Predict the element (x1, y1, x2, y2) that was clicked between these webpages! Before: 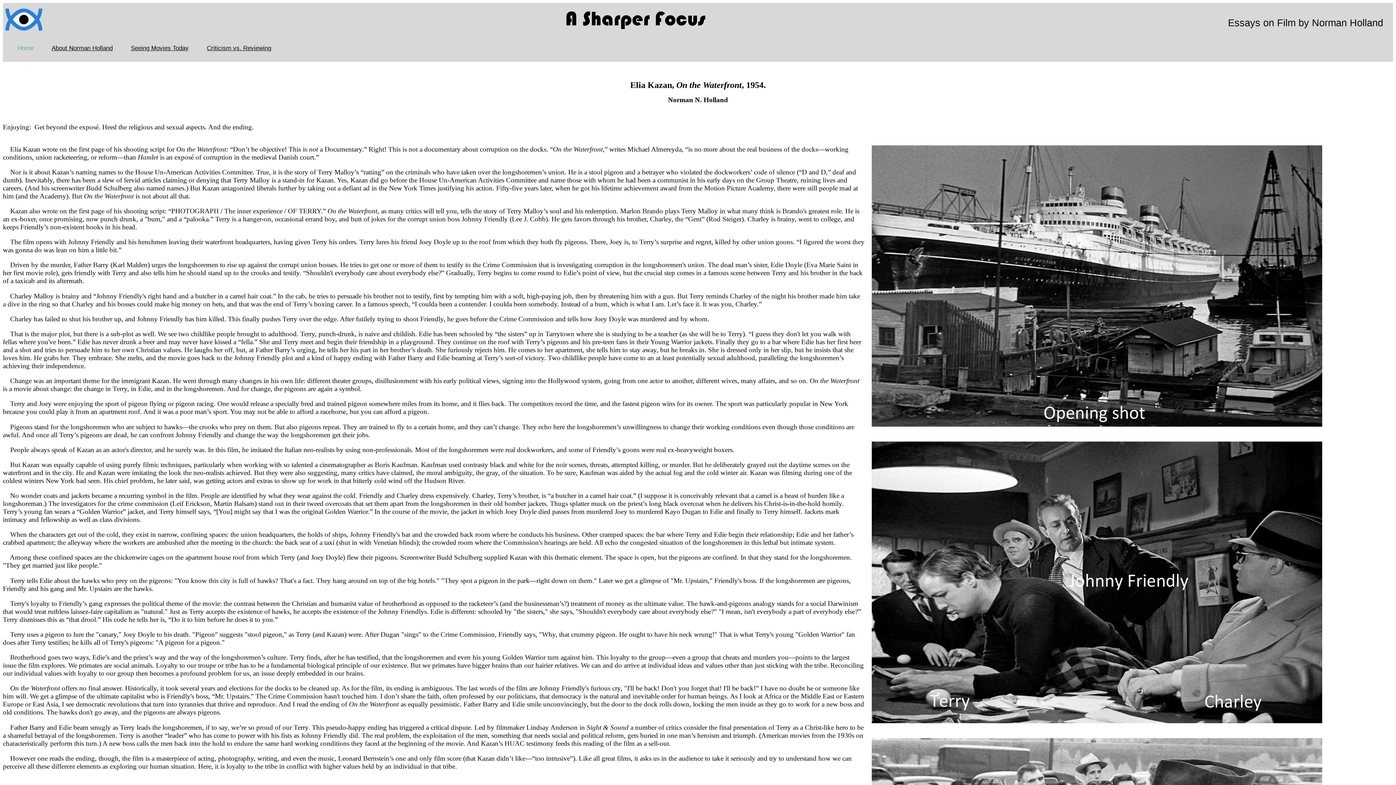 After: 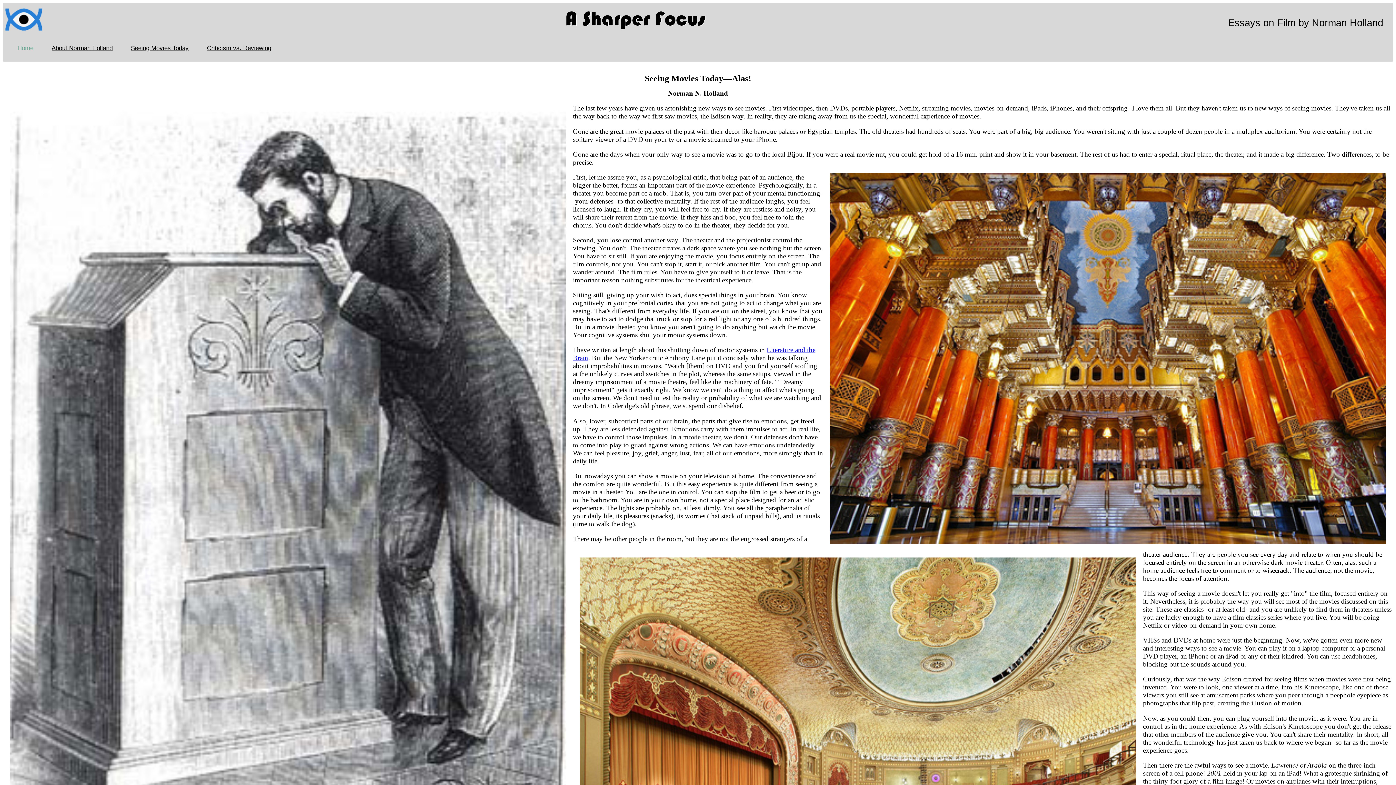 Action: label: Seeing Movies Today bbox: (130, 44, 188, 51)